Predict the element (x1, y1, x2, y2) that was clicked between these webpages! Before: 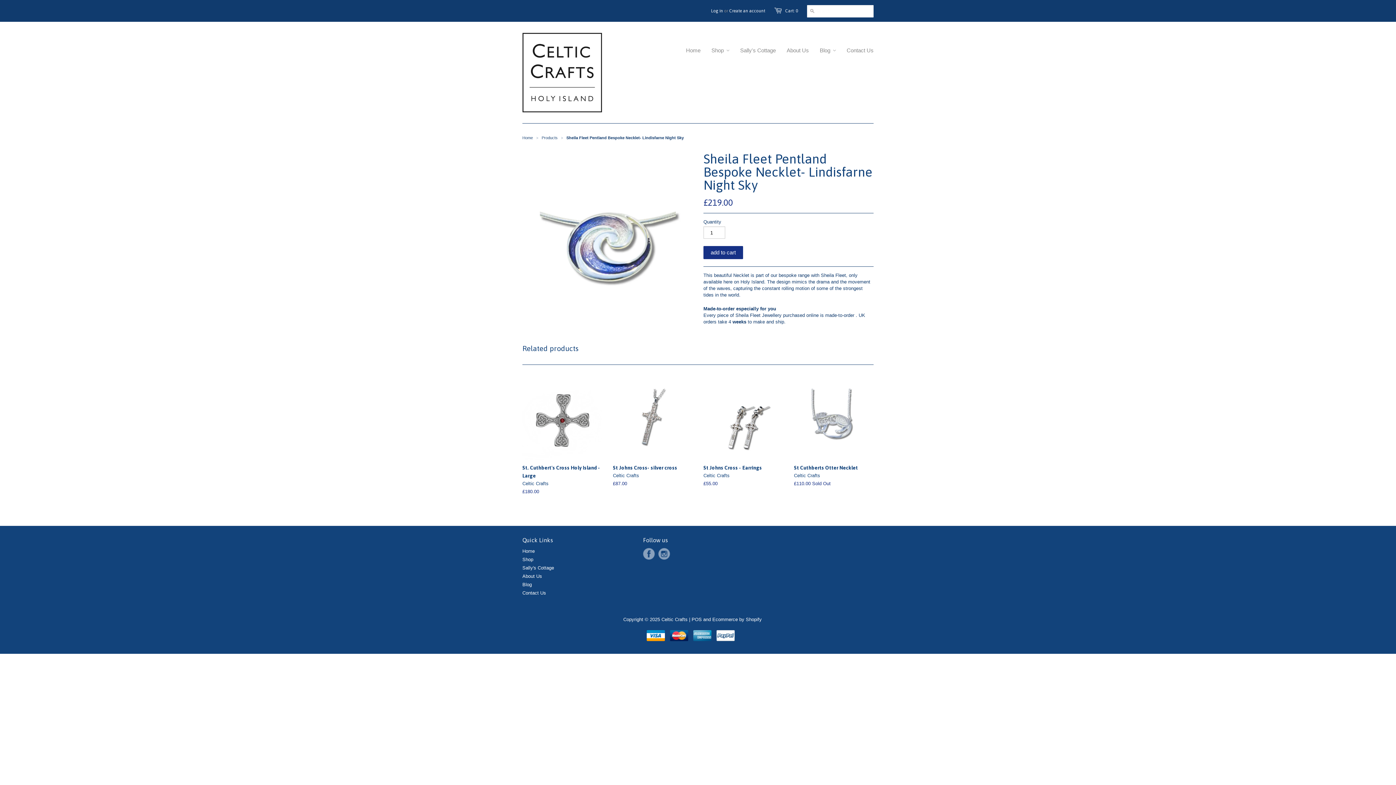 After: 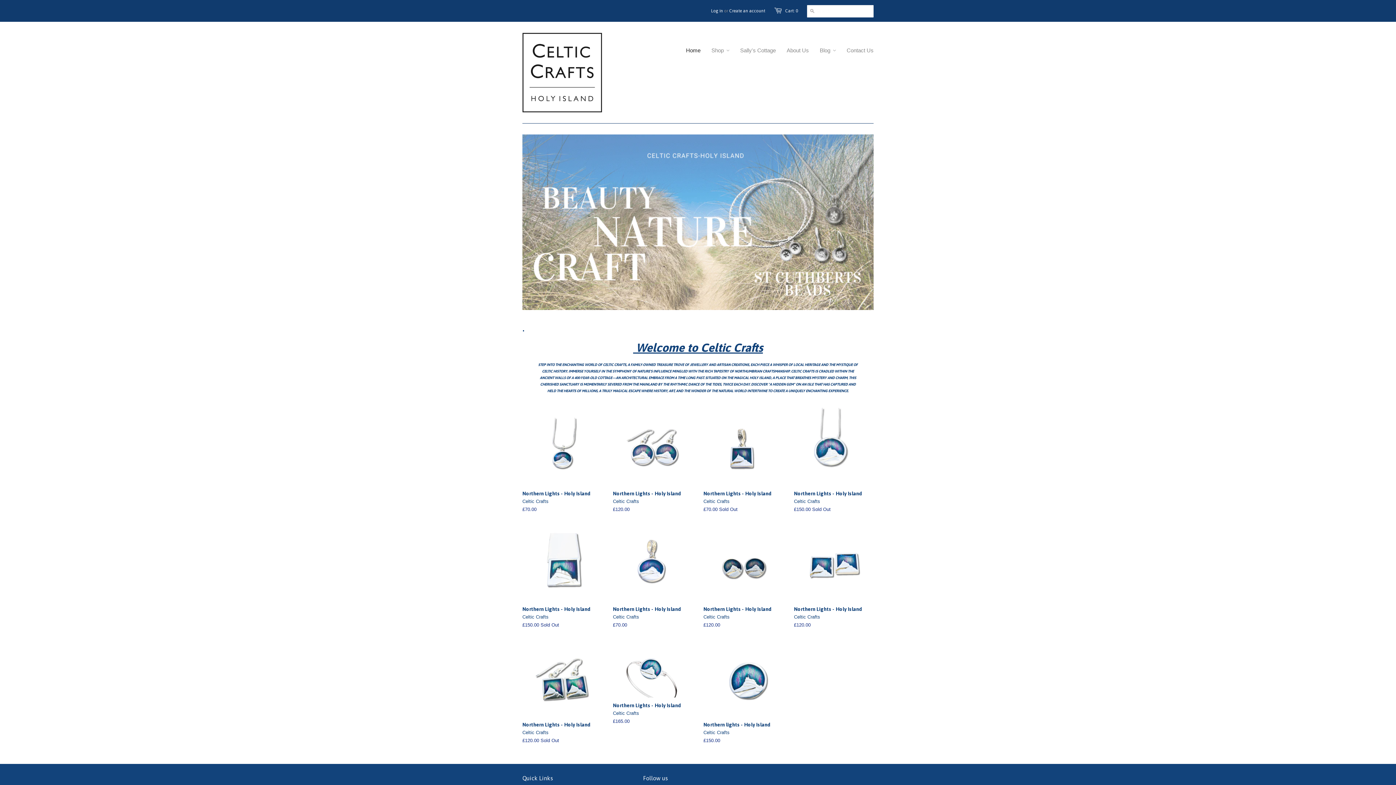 Action: bbox: (522, 135, 533, 140) label: Home